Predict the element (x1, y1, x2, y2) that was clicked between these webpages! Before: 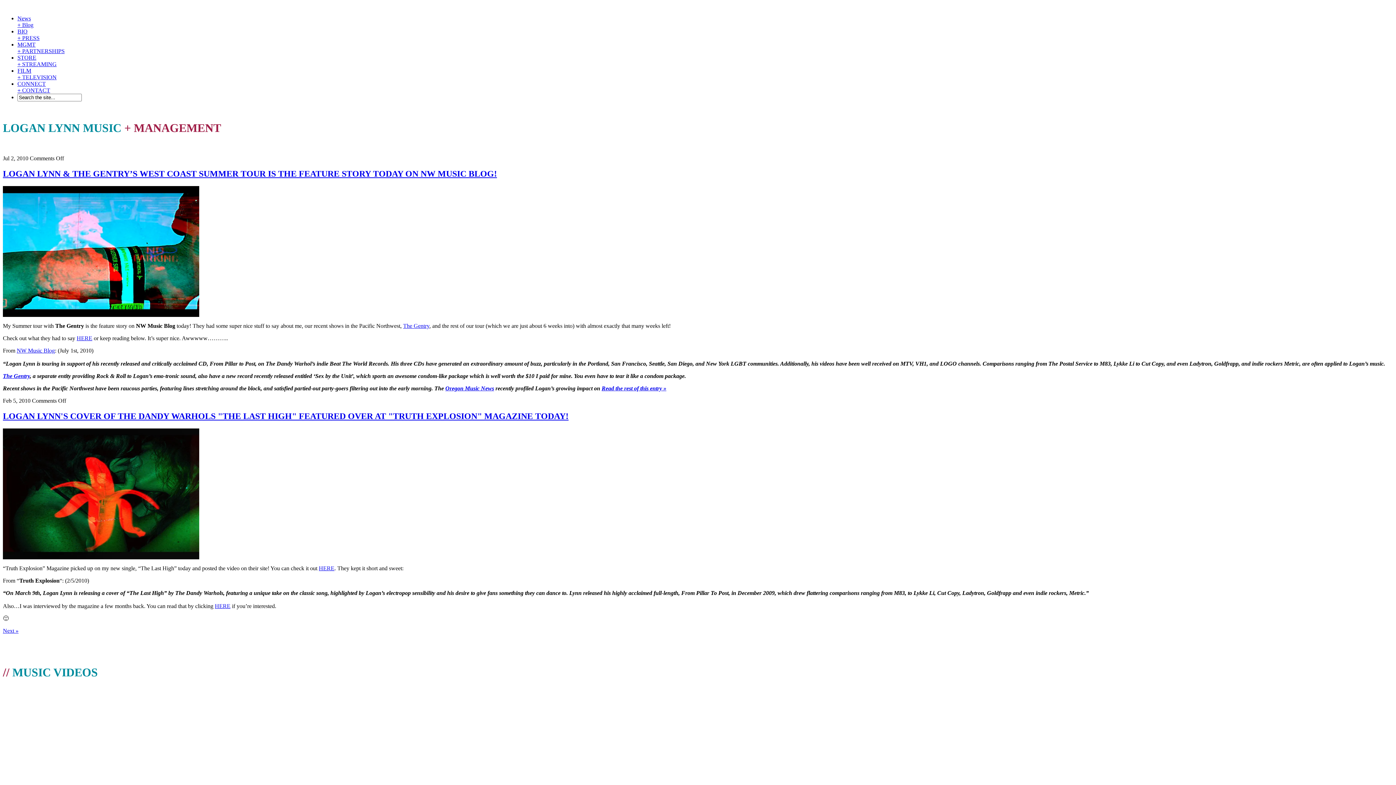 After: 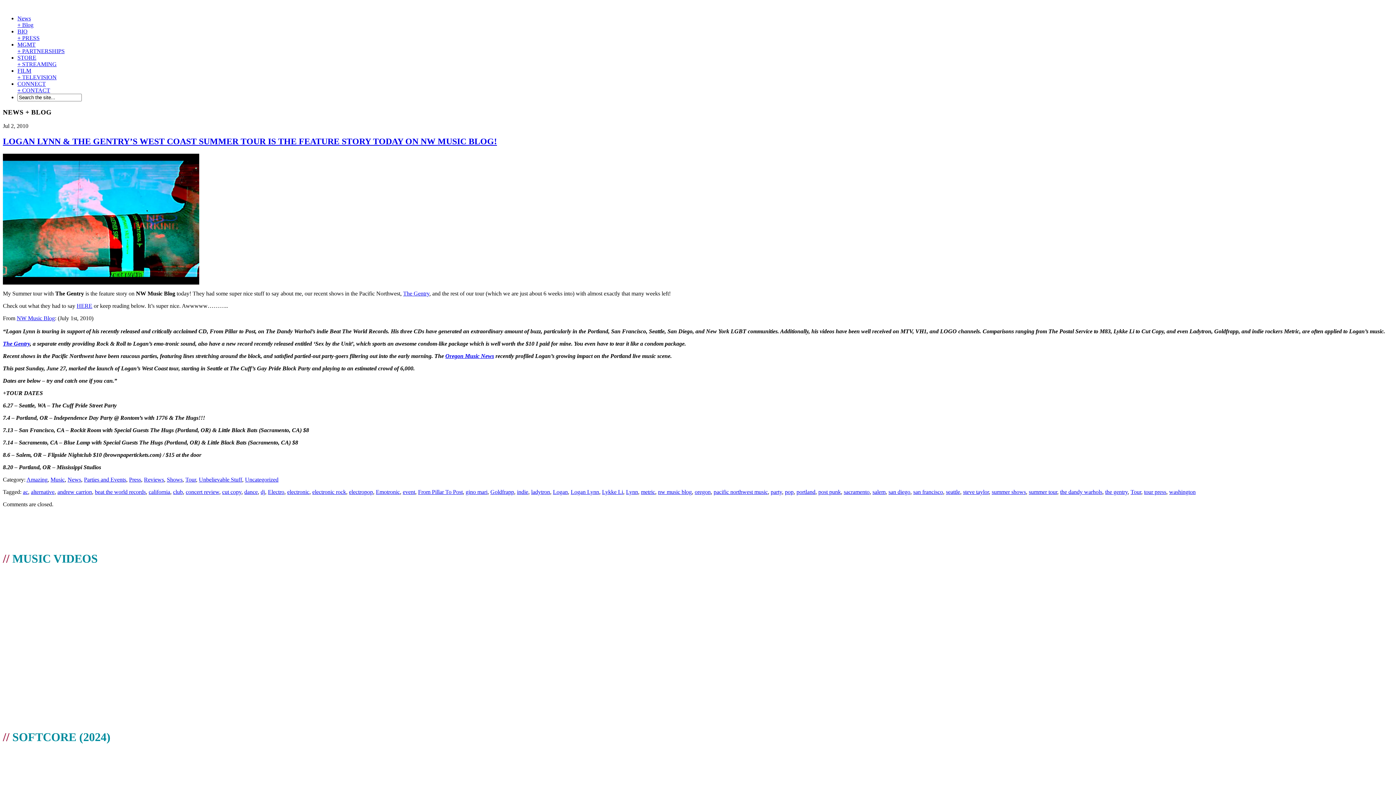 Action: label: LOGAN LYNN & THE GENTRY’S WEST COAST SUMMER TOUR IS THE FEATURE STORY TODAY ON NW MUSIC BLOG! bbox: (2, 169, 497, 178)